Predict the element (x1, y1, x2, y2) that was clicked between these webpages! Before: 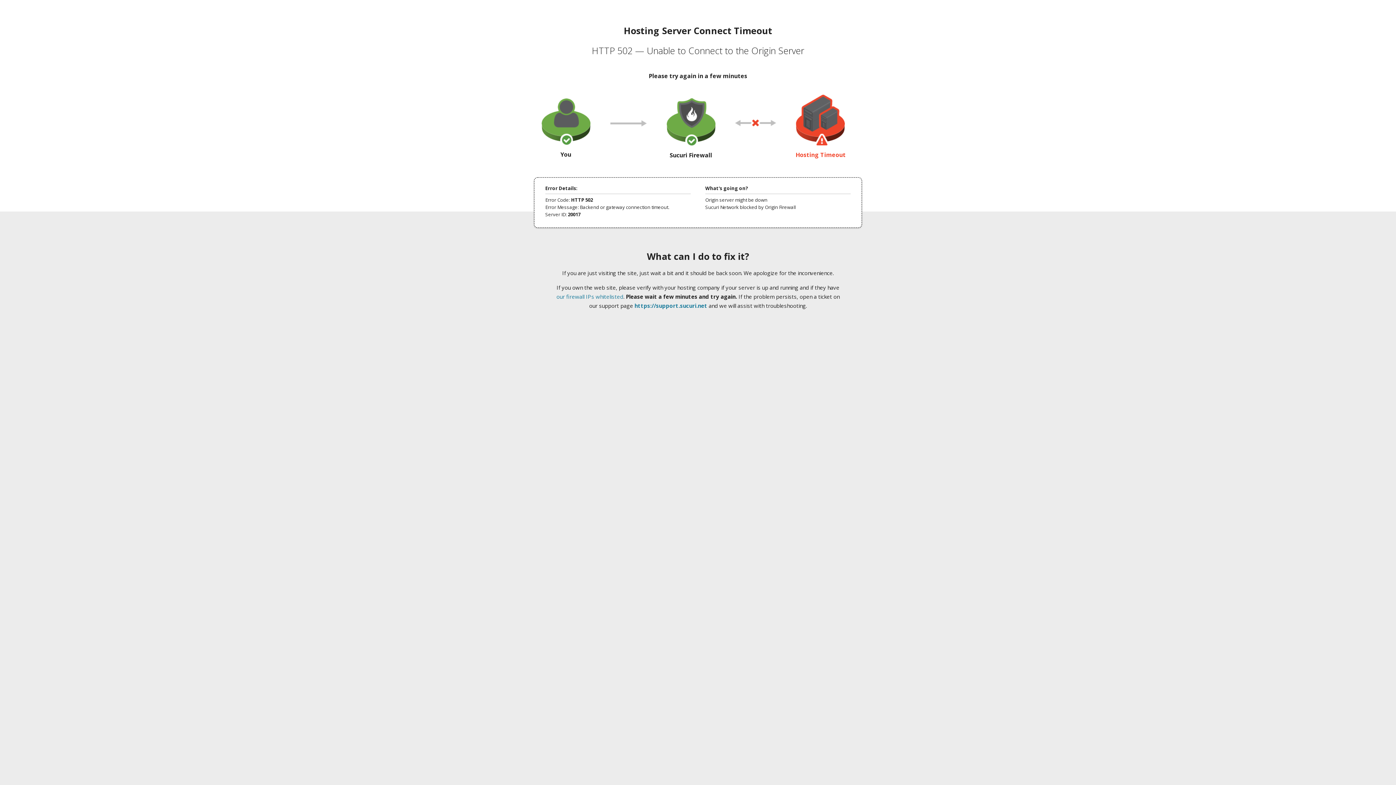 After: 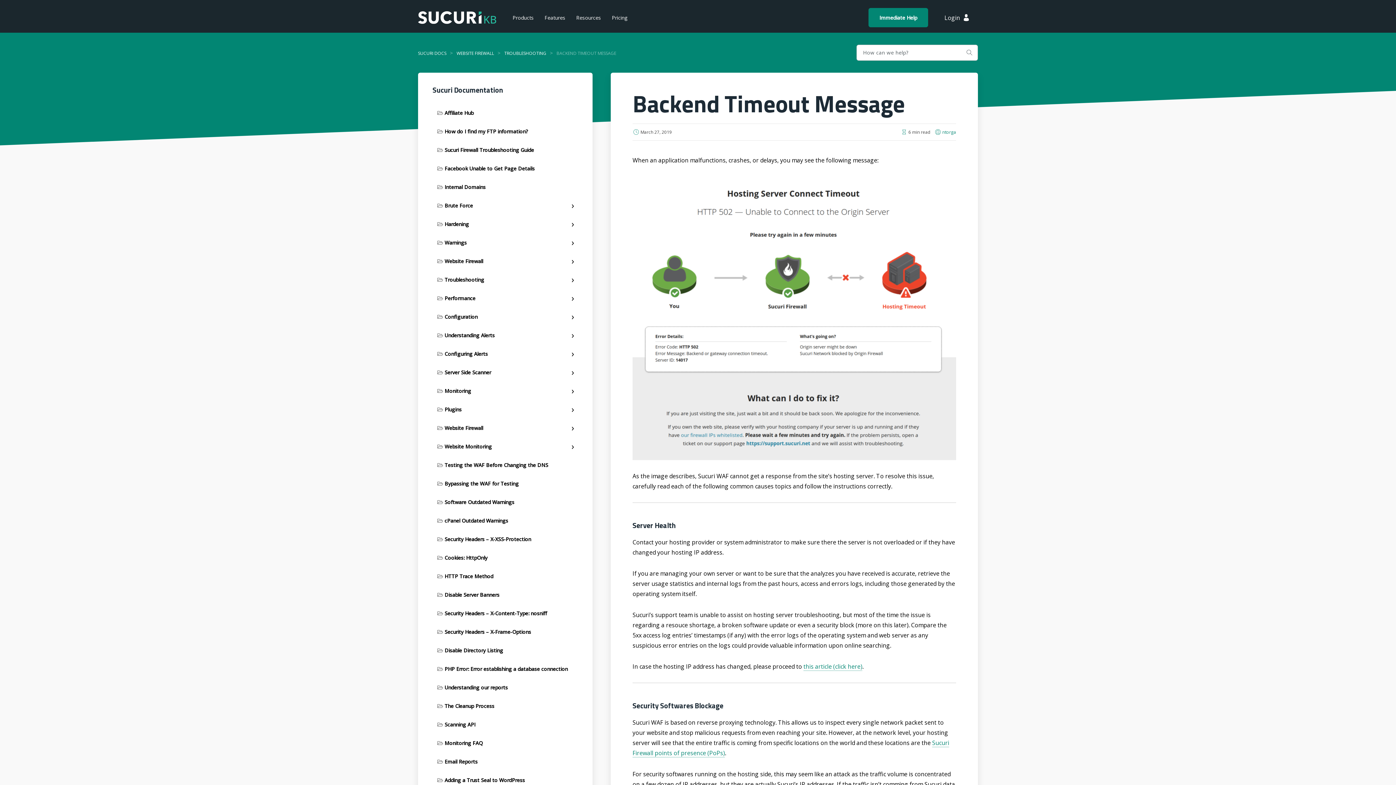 Action: label: our firewall IPs whitelisted bbox: (556, 293, 623, 300)